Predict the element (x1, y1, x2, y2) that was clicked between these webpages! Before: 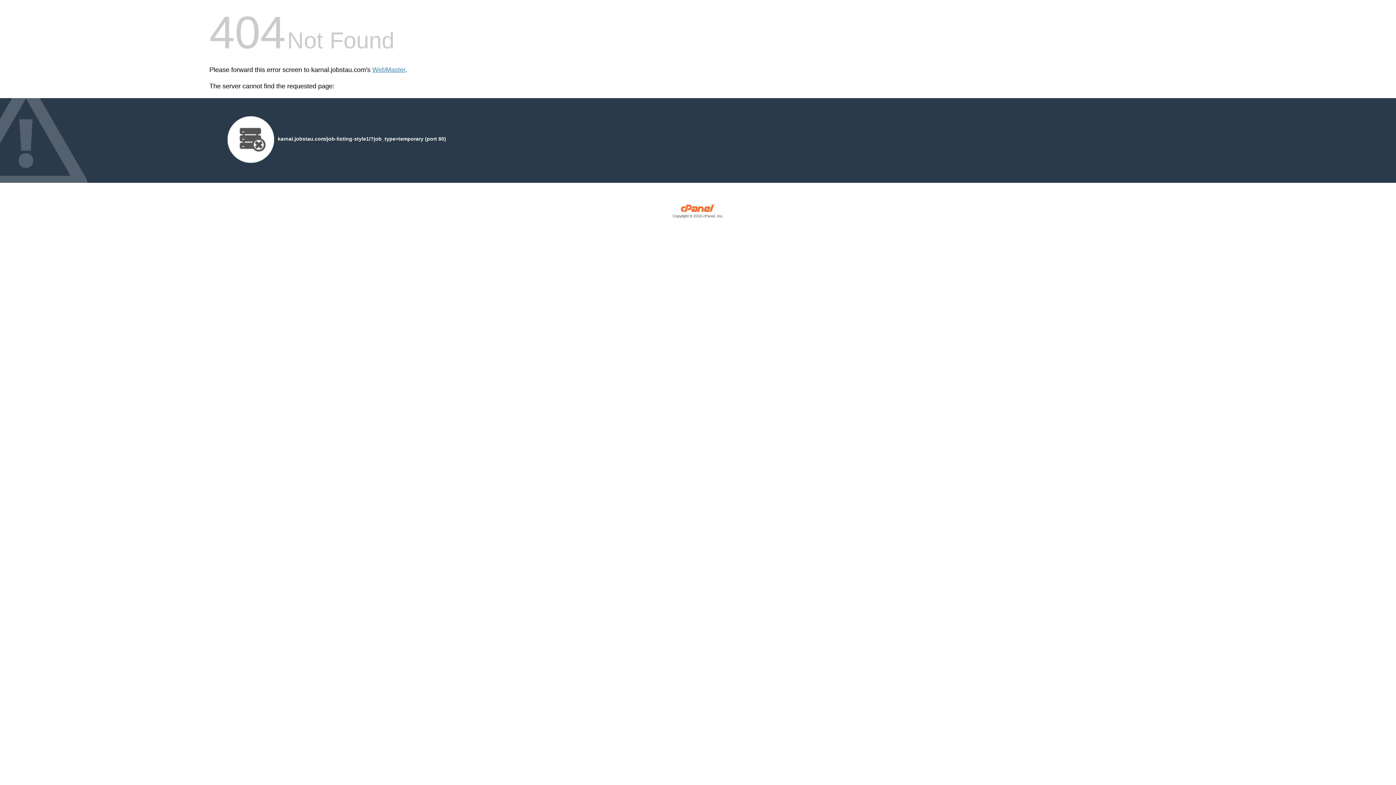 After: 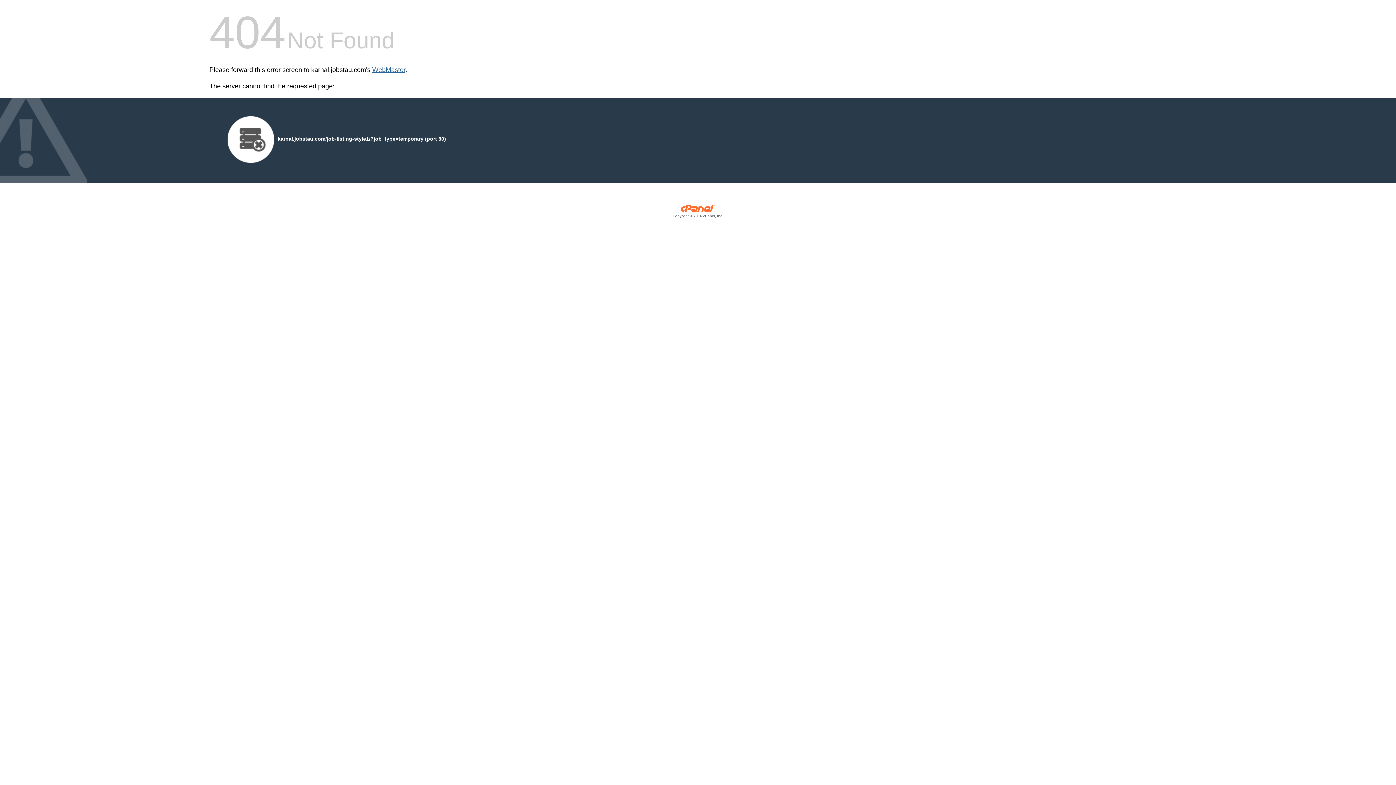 Action: bbox: (372, 66, 405, 73) label: WebMaster